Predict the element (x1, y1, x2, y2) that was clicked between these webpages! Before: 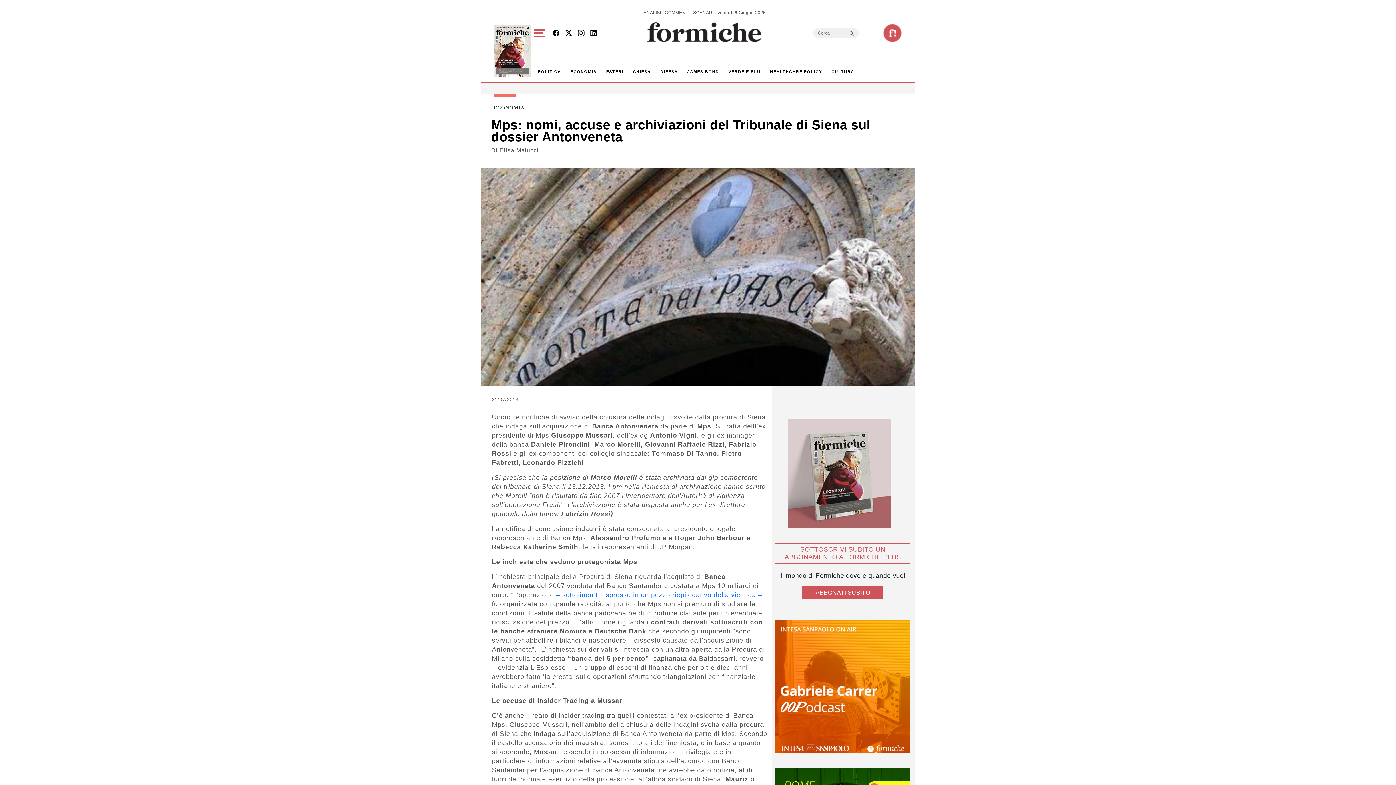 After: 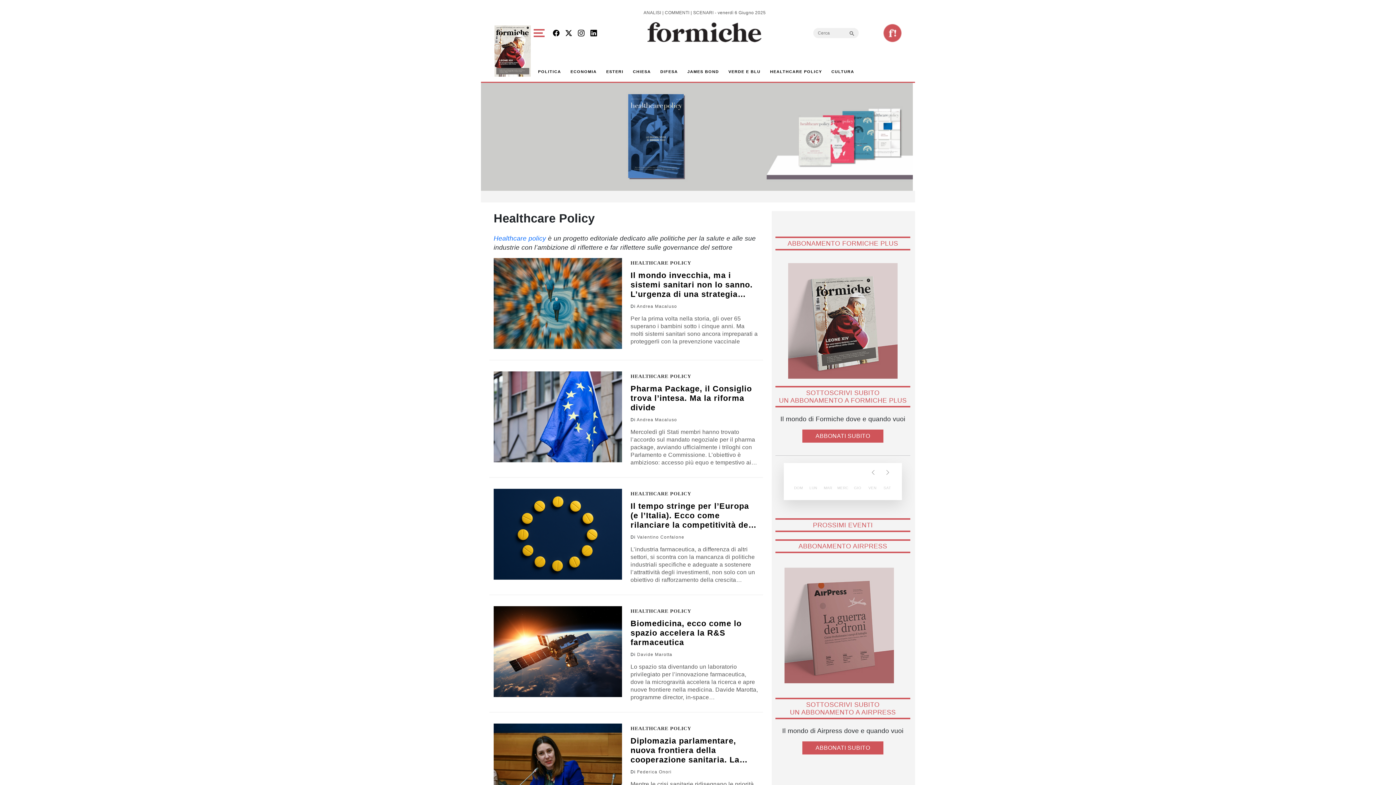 Action: bbox: (767, 65, 825, 78) label: HEALTHCARE POLICY